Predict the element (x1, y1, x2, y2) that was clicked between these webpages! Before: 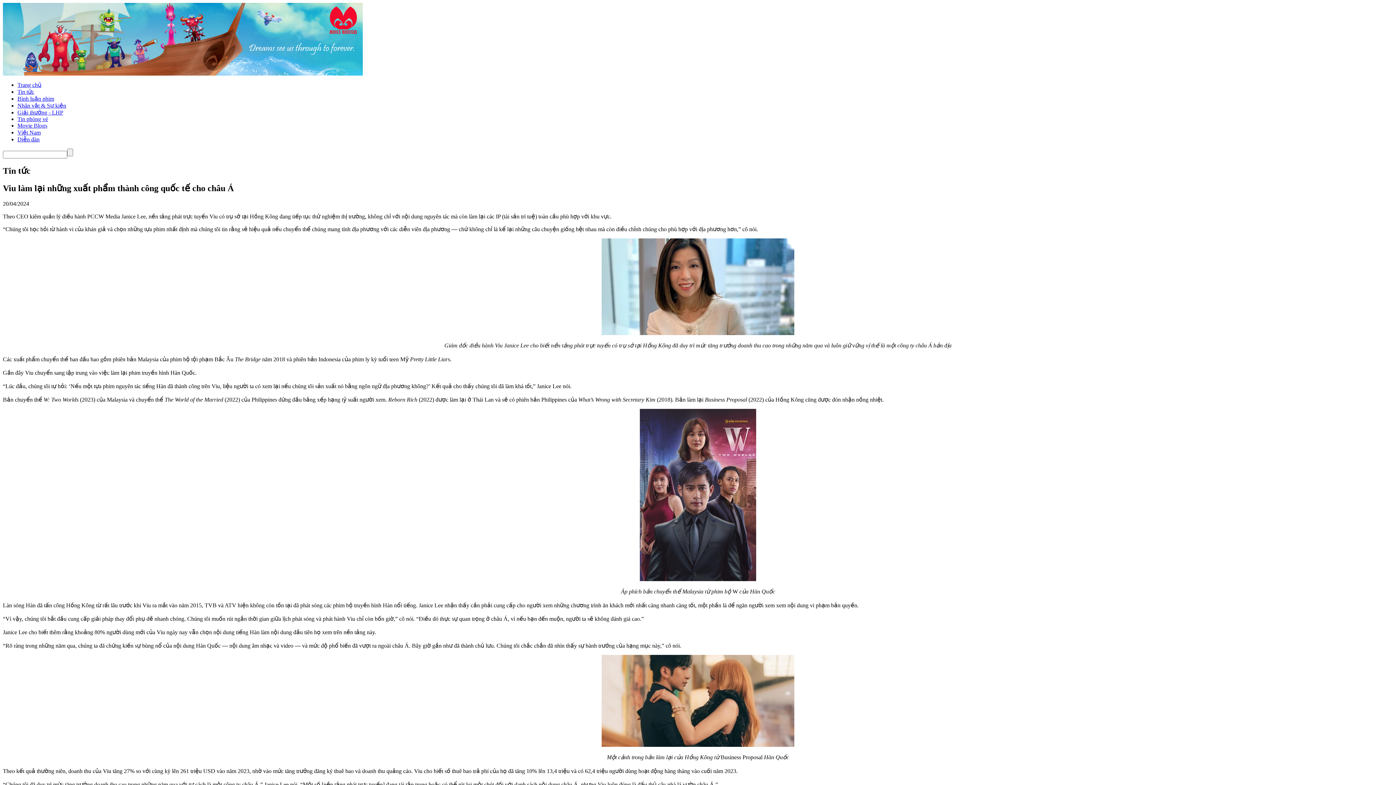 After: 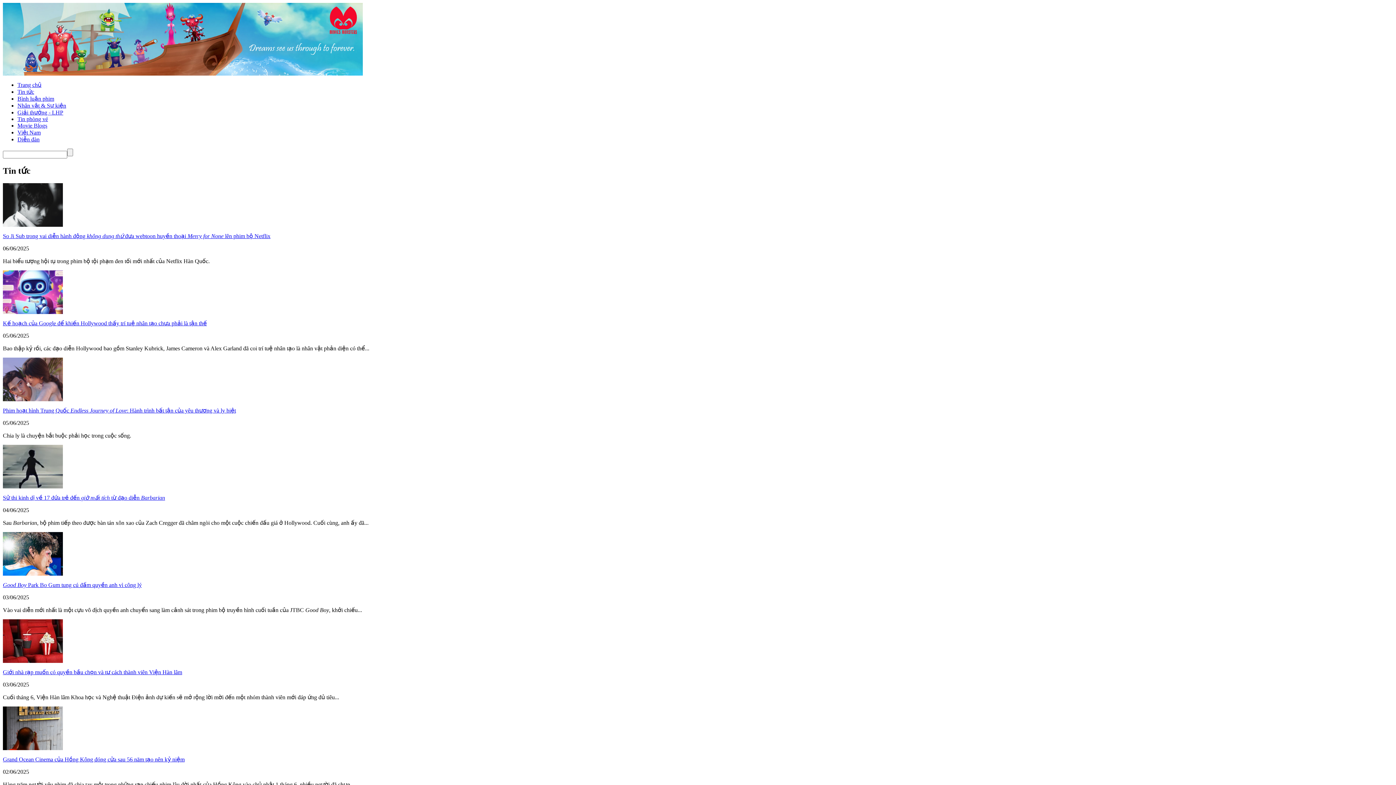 Action: label: Tin tức bbox: (17, 88, 34, 94)